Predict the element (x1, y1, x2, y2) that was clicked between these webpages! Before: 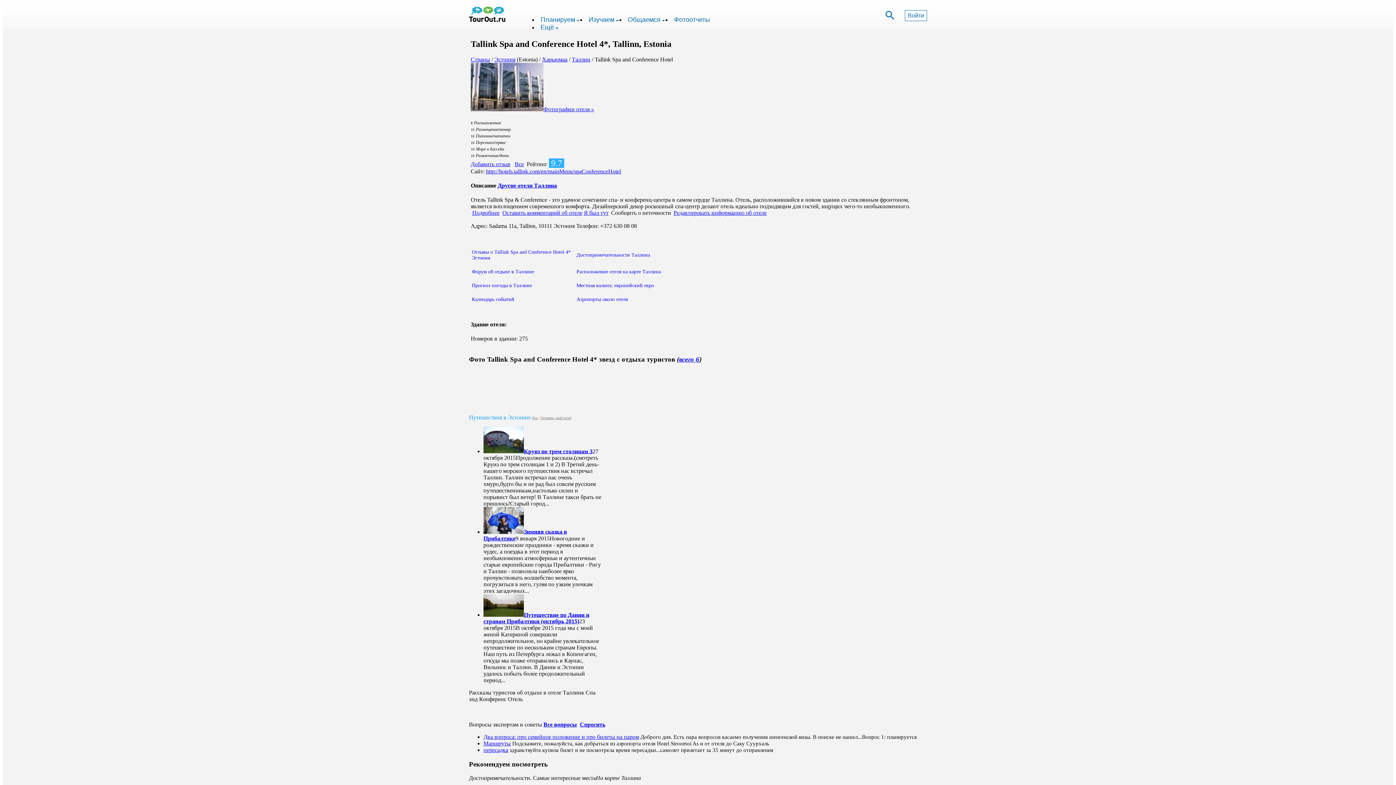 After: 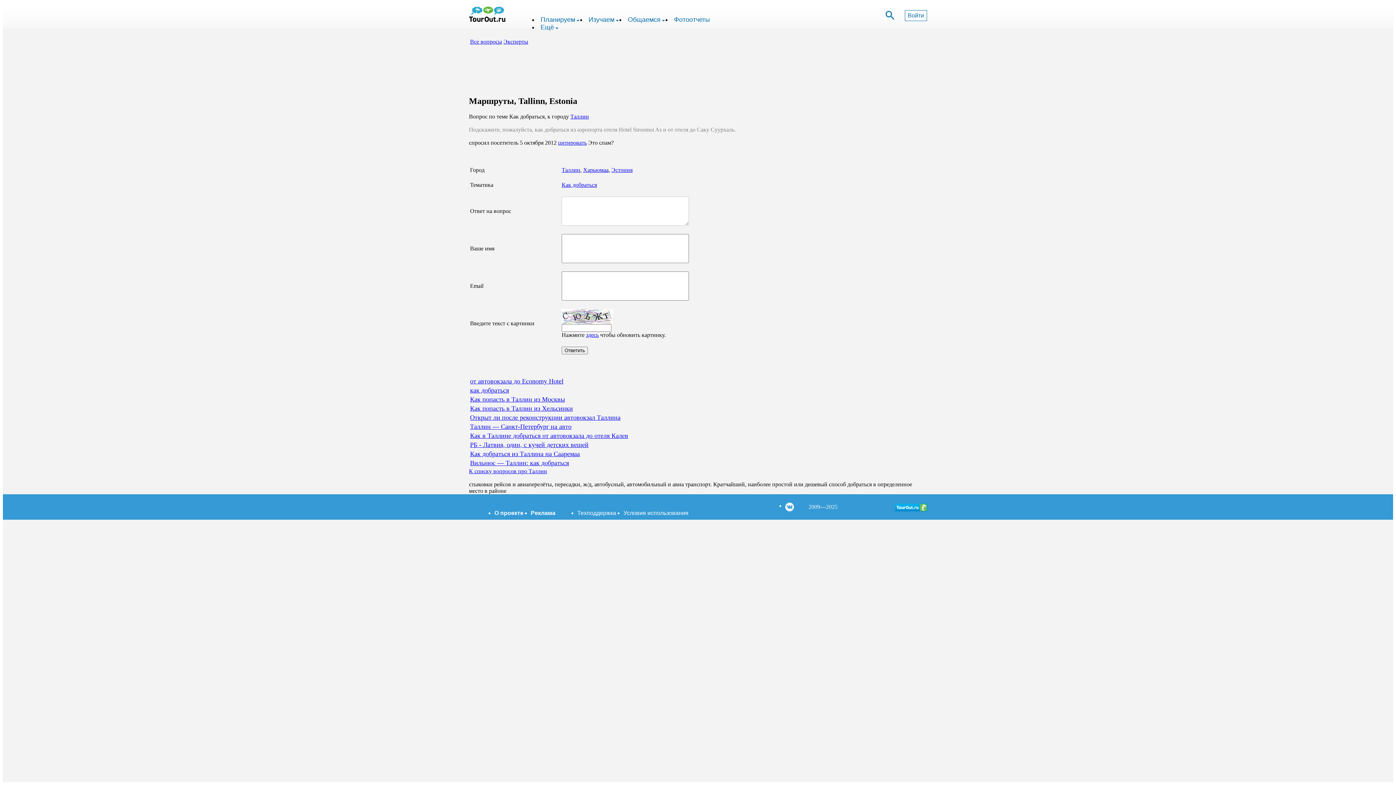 Action: bbox: (483, 740, 510, 746) label: Маршруты